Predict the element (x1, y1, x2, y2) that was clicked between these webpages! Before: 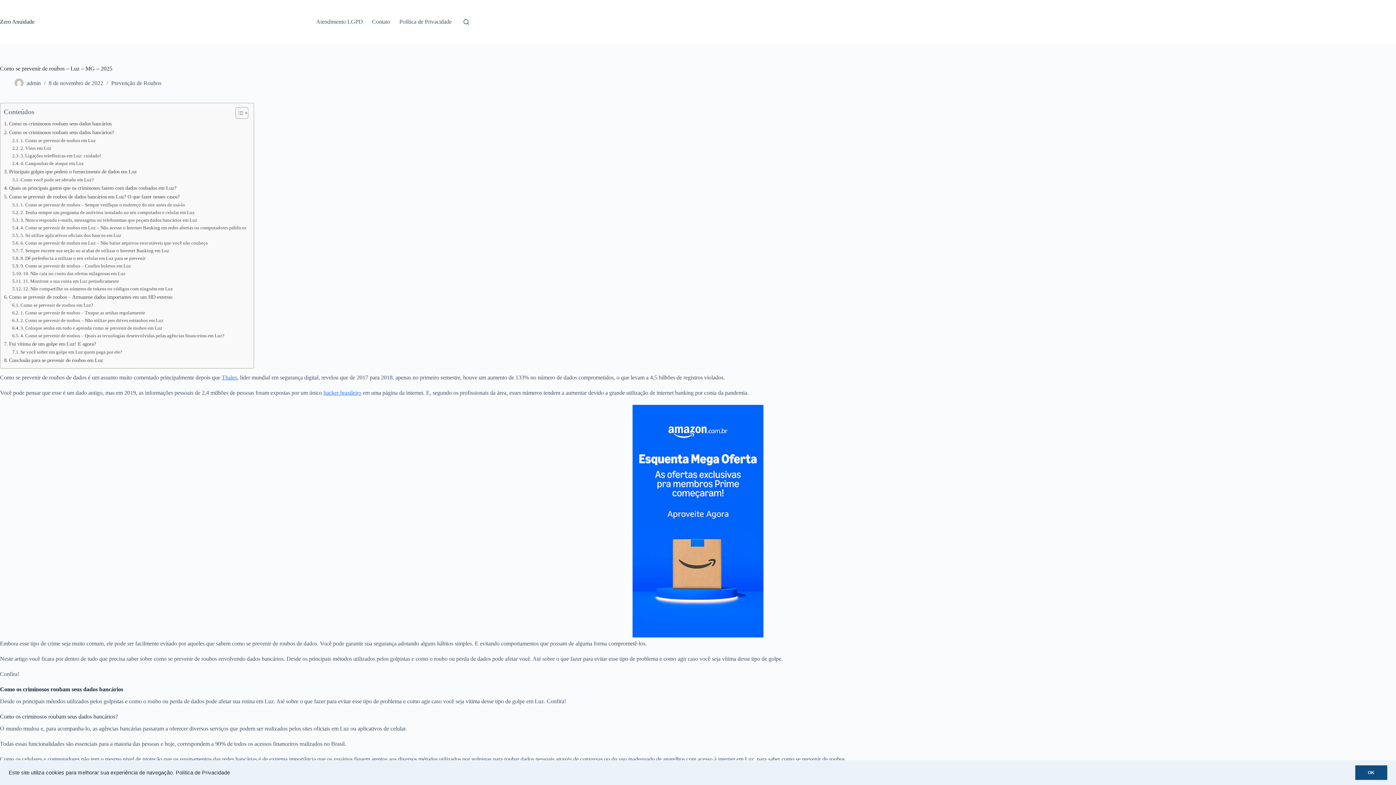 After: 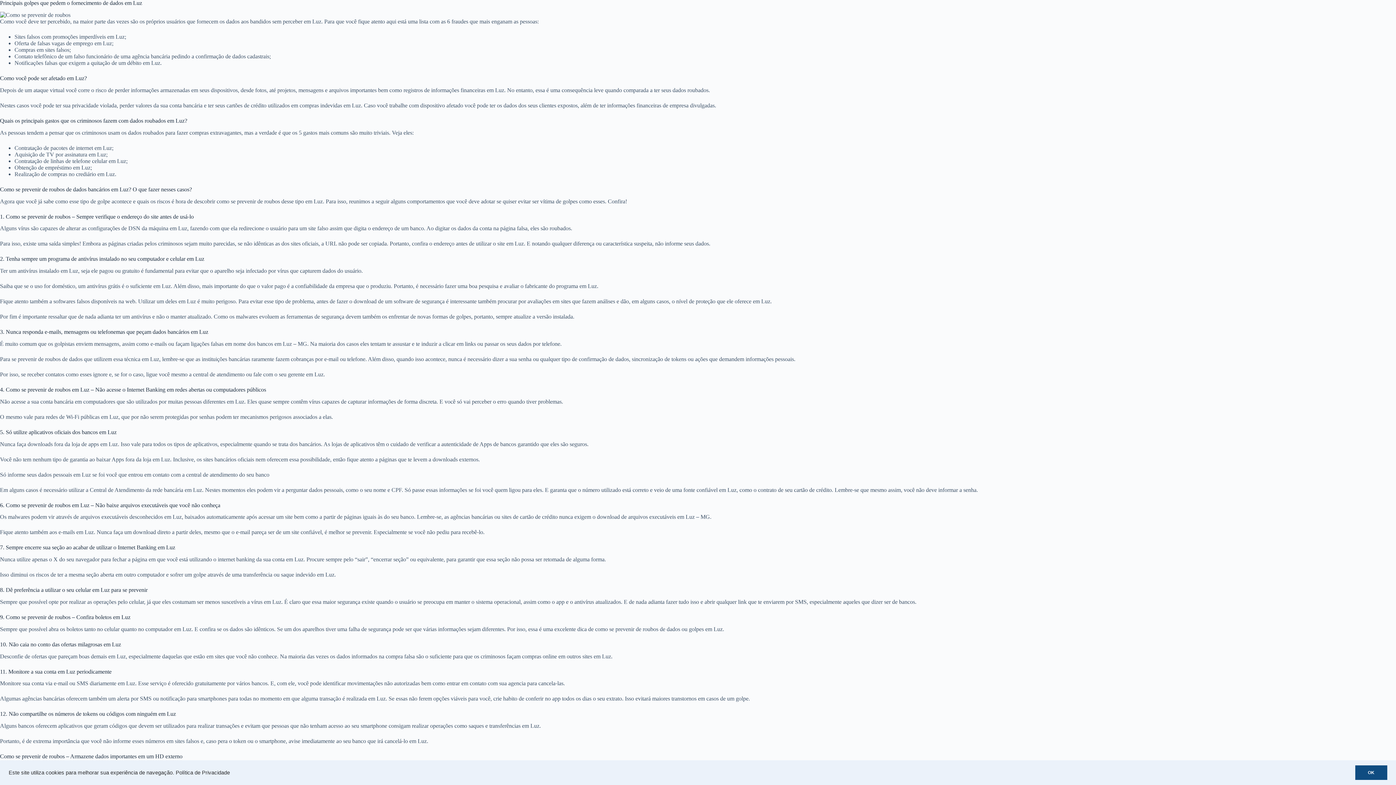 Action: label: Principais golpes que pedem o fornecimento de dados em Luz bbox: (4, 167, 136, 176)